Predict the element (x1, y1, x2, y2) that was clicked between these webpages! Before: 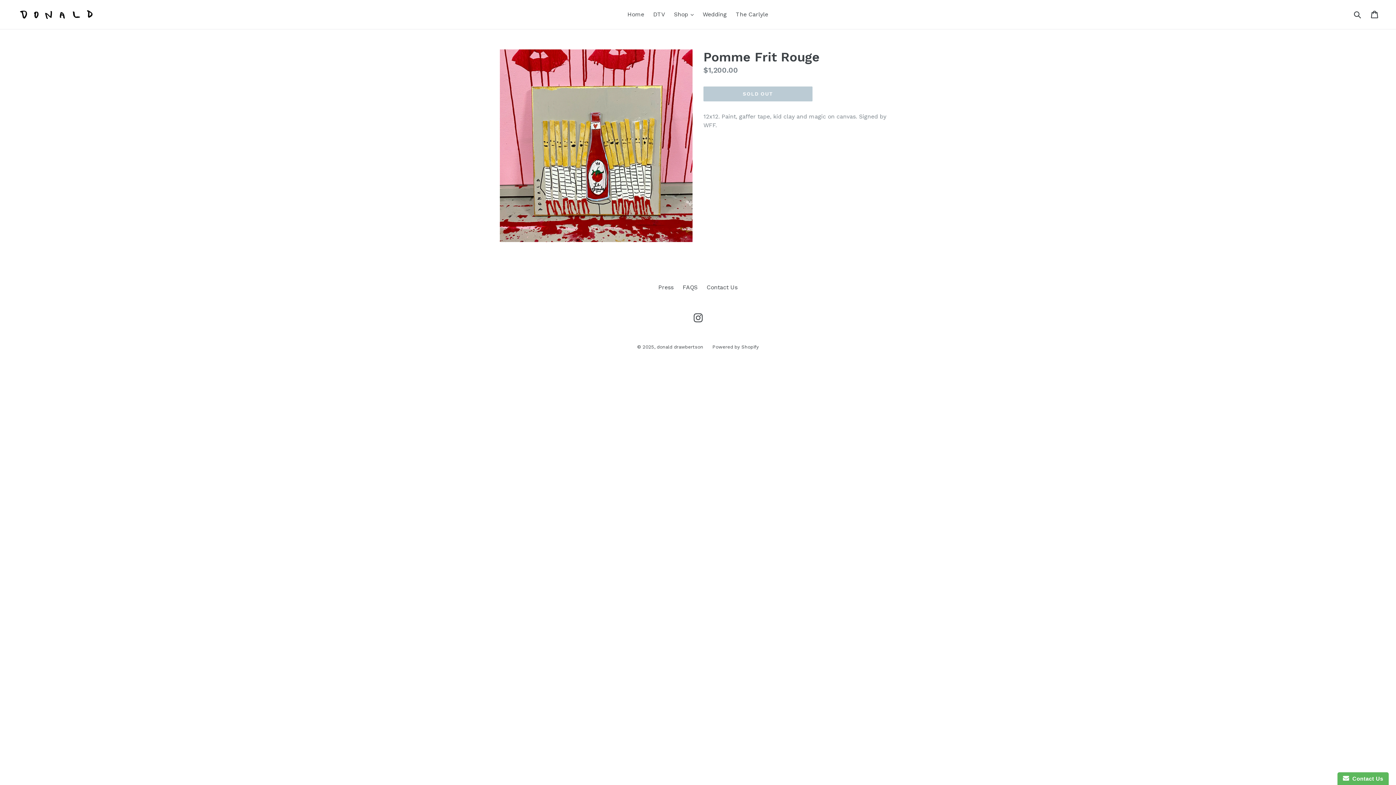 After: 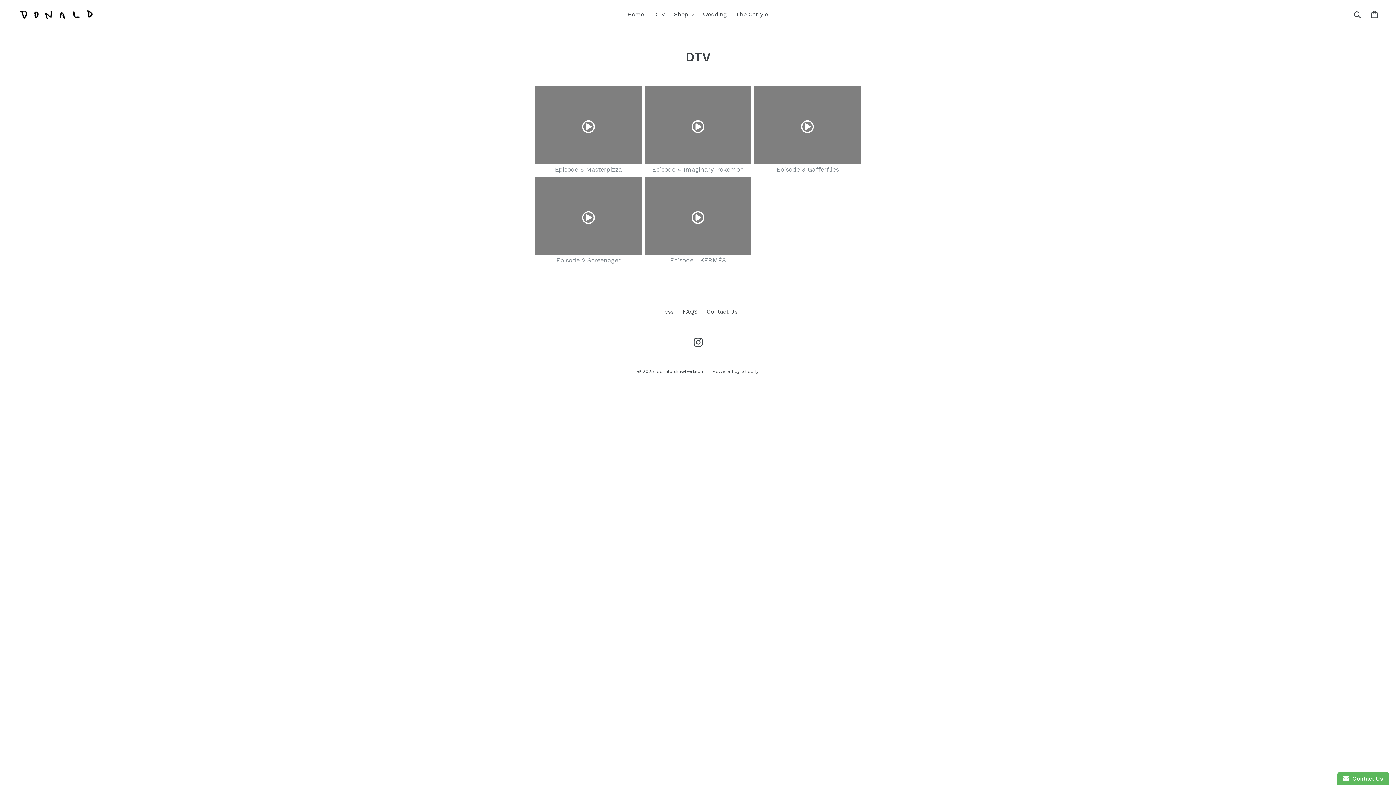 Action: label: DTV bbox: (649, 9, 668, 20)